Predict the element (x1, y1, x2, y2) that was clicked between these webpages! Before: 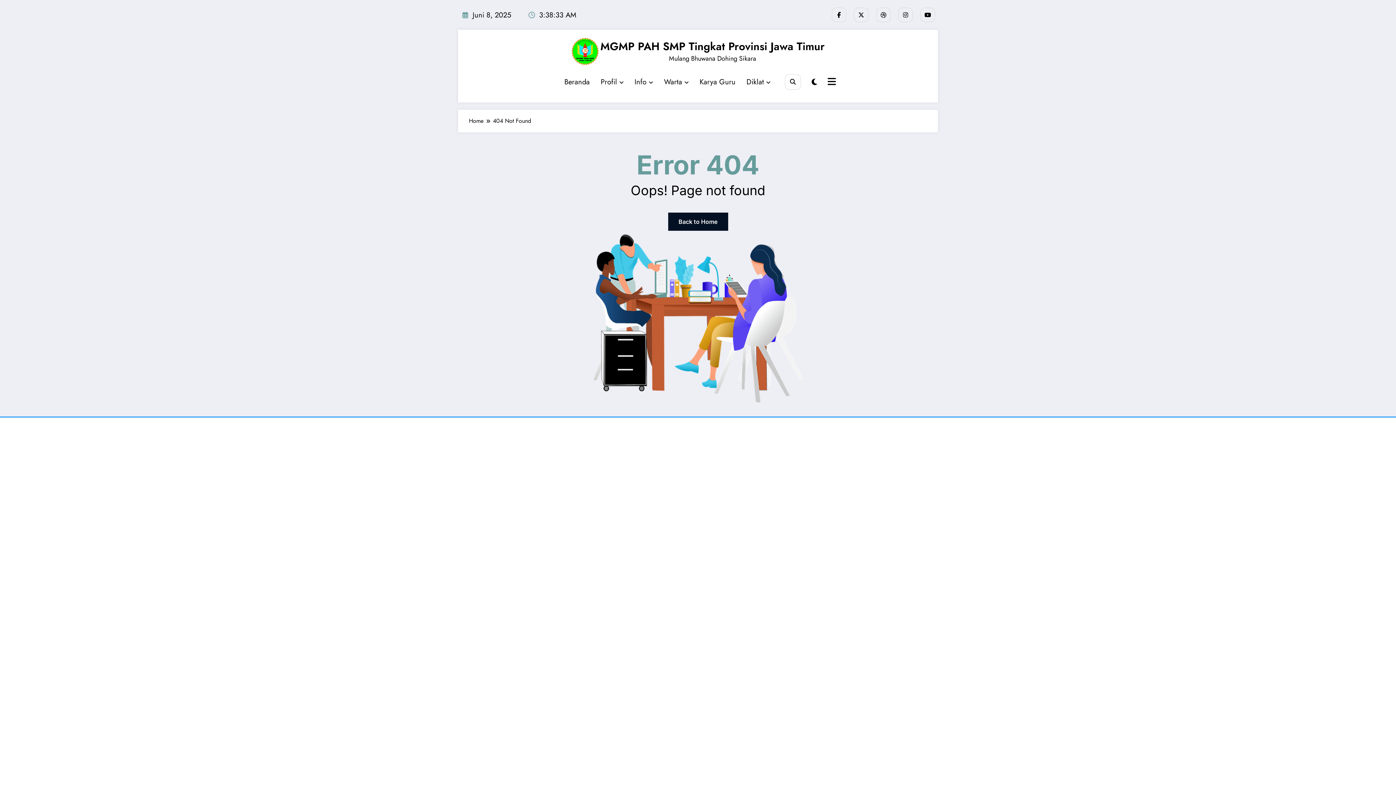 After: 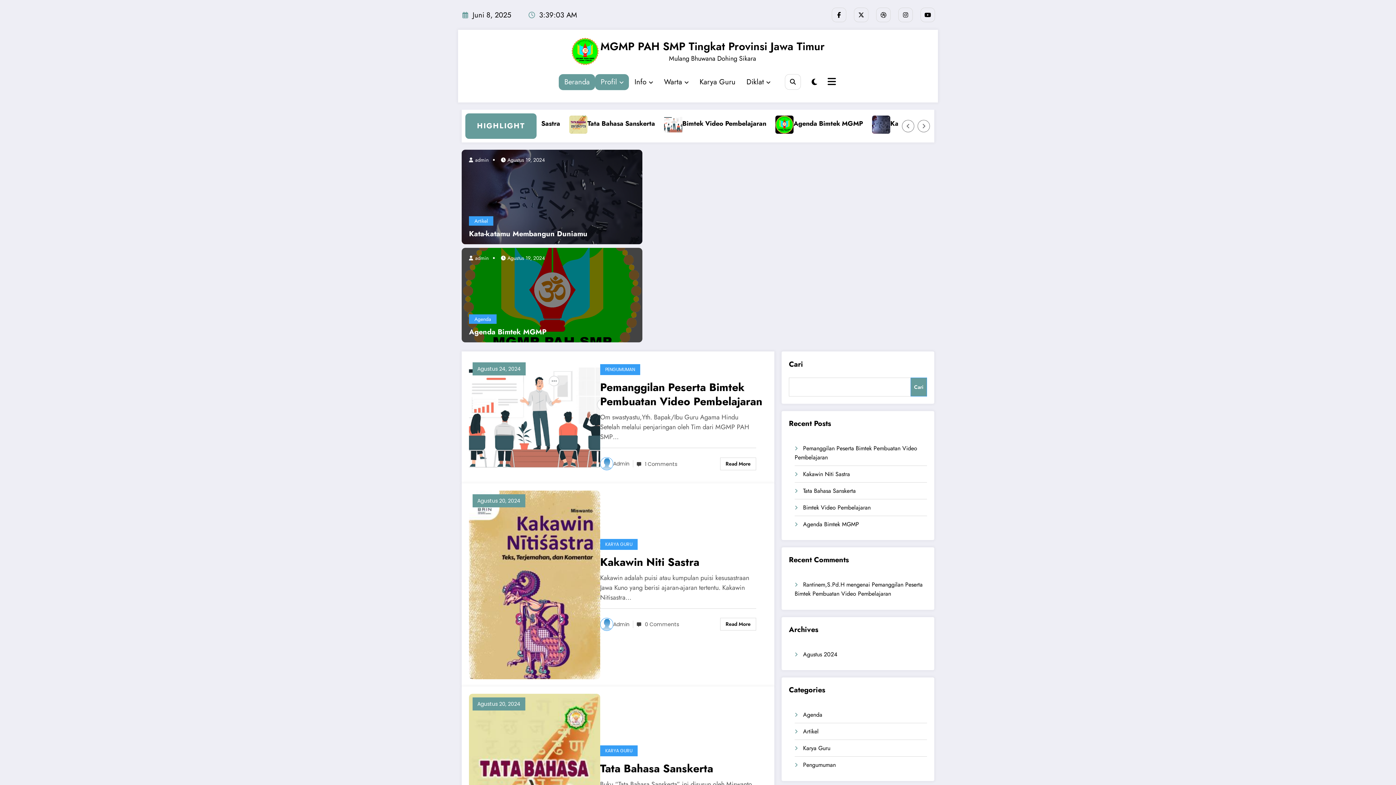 Action: label: Back to Home bbox: (668, 212, 728, 230)